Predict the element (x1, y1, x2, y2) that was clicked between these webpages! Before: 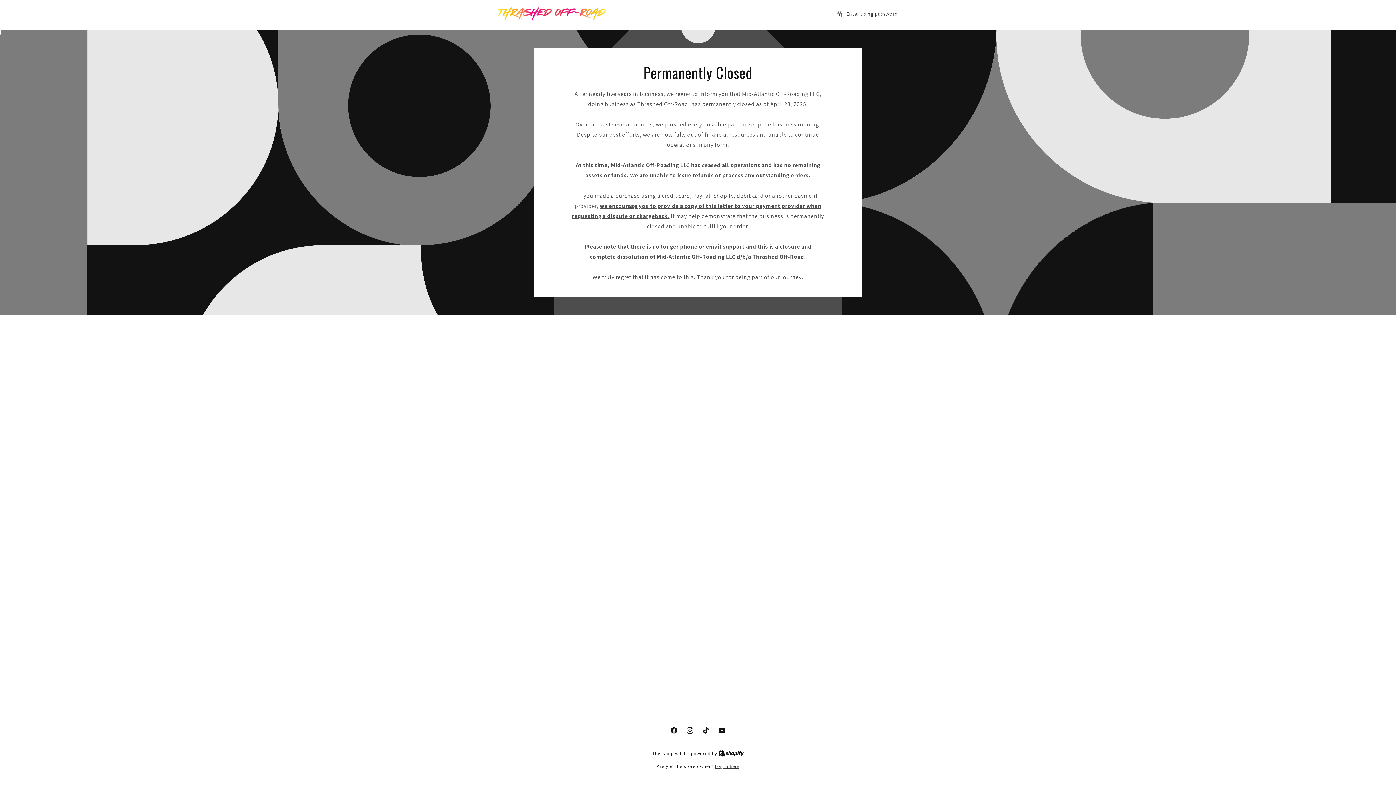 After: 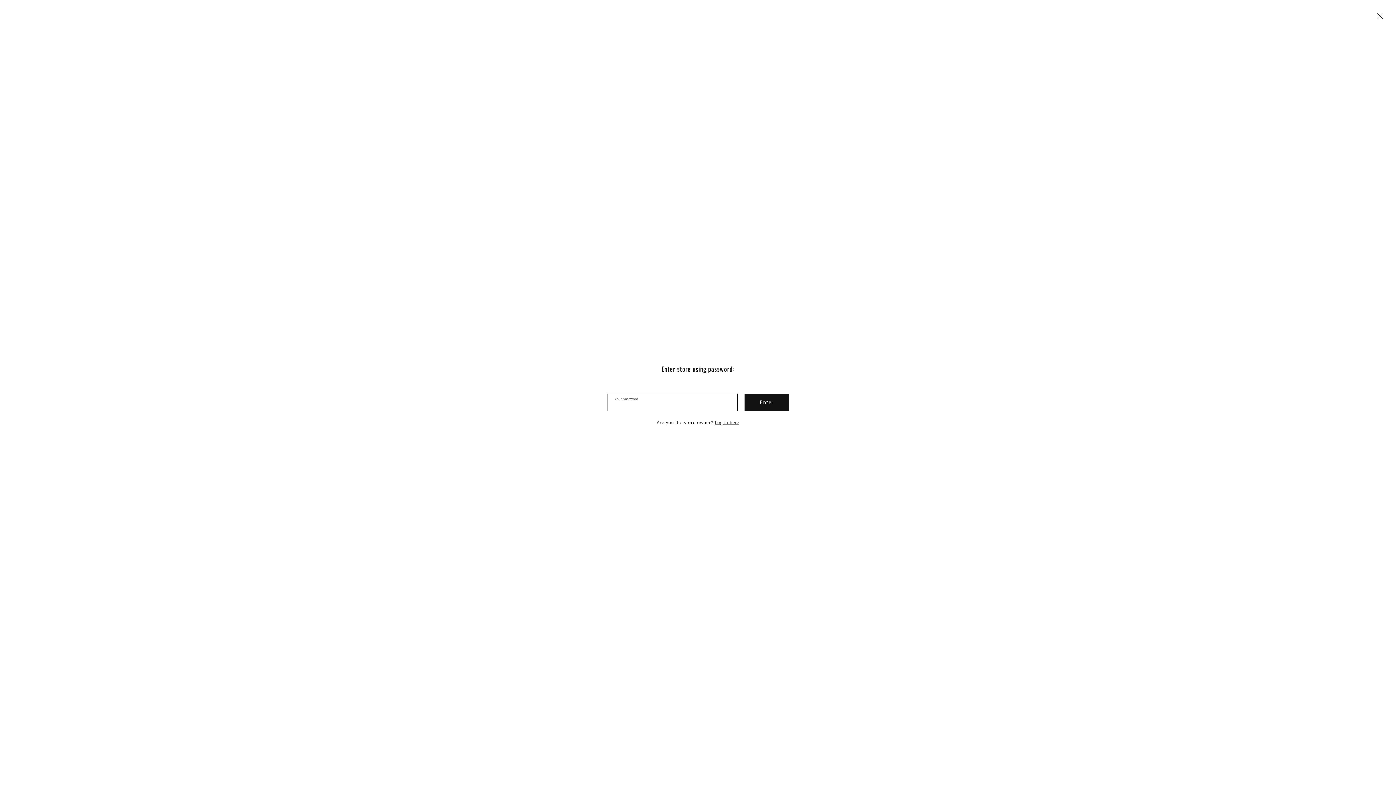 Action: label: Enter using password bbox: (836, 9, 898, 18)